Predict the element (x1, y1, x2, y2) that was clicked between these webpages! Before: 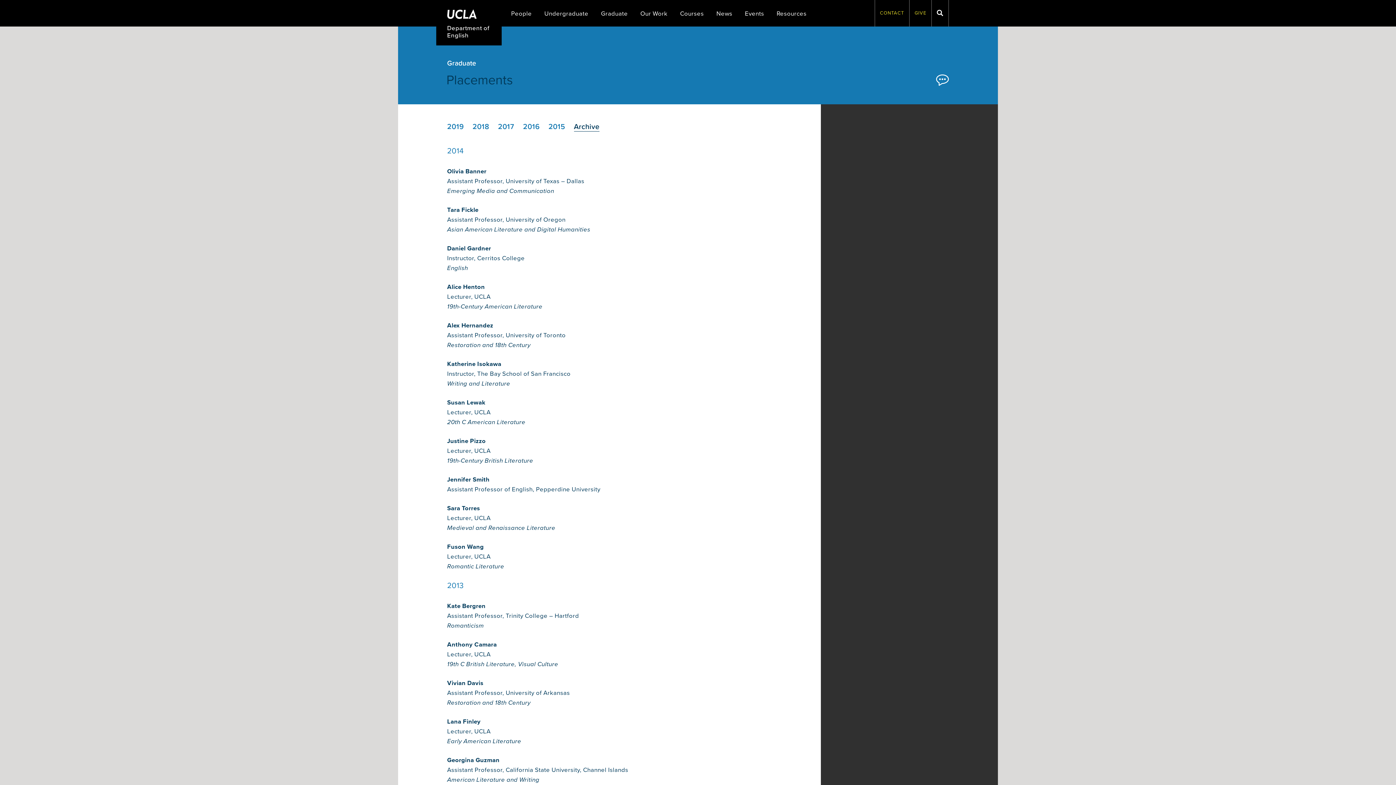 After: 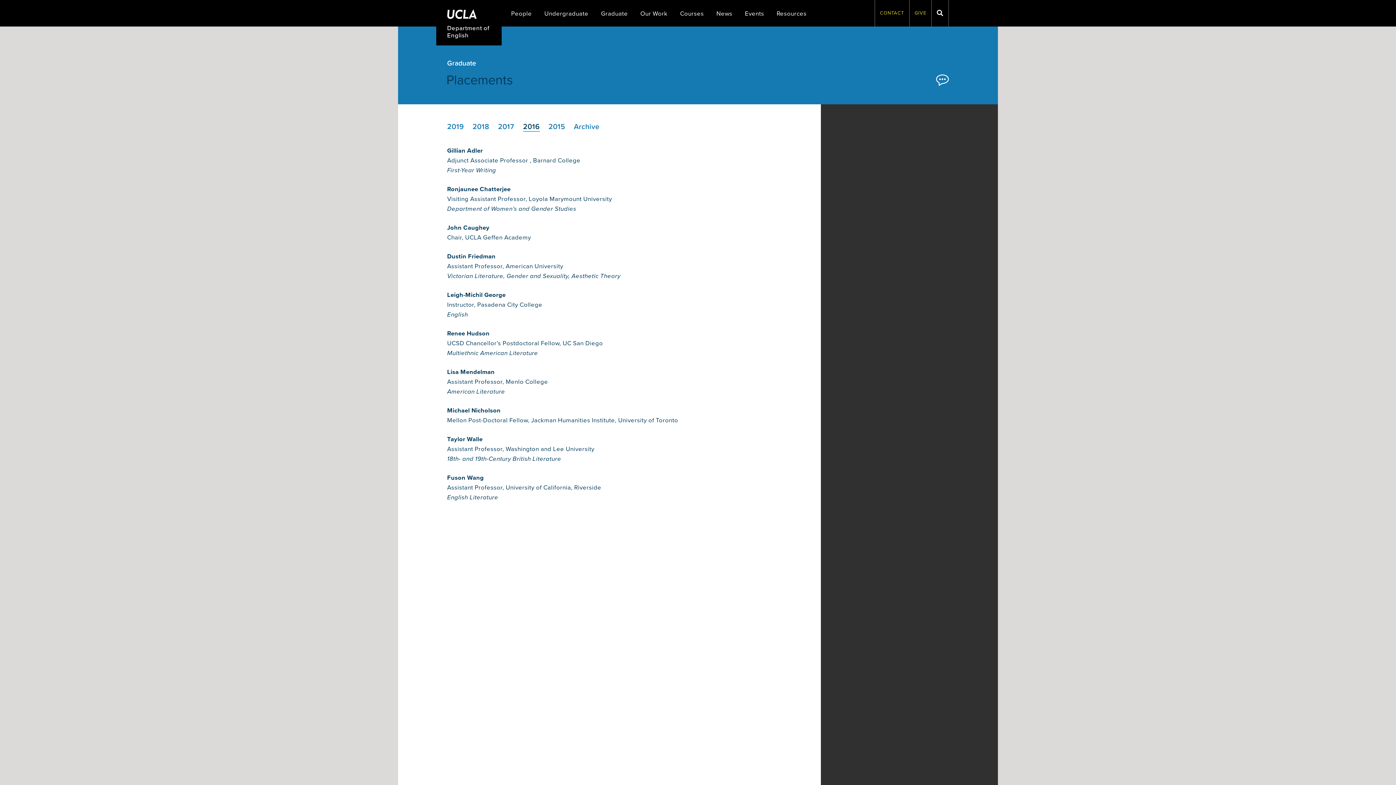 Action: label: 2016 bbox: (523, 122, 539, 131)